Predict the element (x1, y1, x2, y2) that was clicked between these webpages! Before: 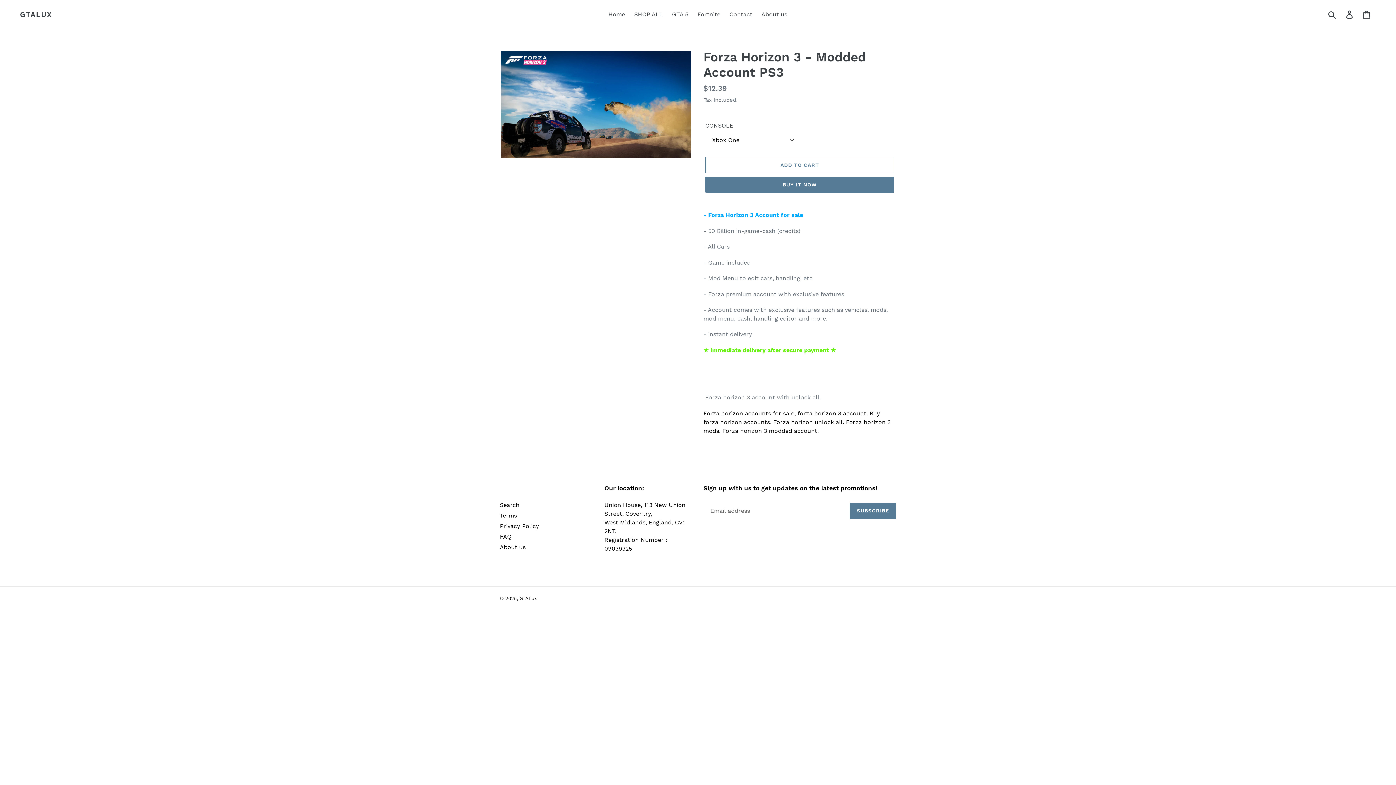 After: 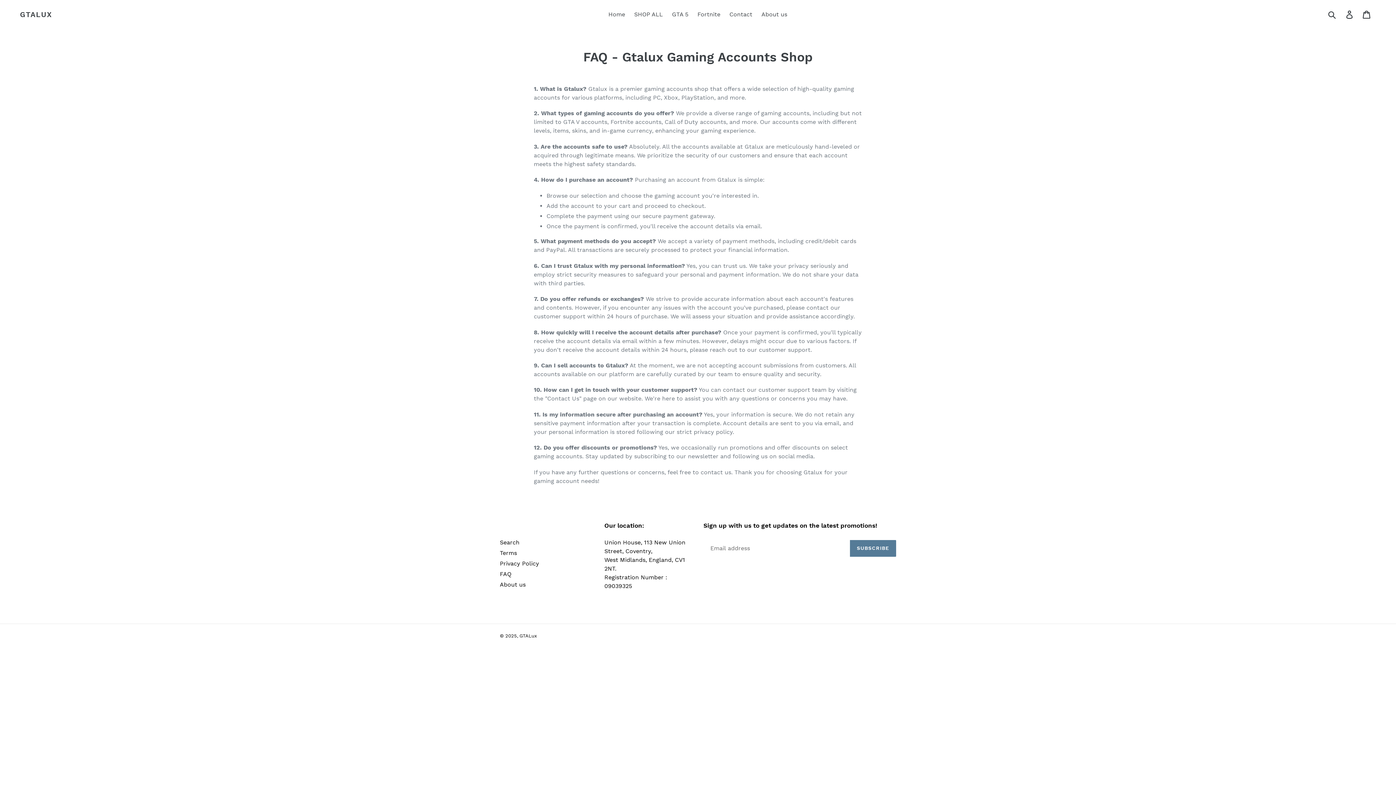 Action: bbox: (500, 533, 511, 540) label: FAQ